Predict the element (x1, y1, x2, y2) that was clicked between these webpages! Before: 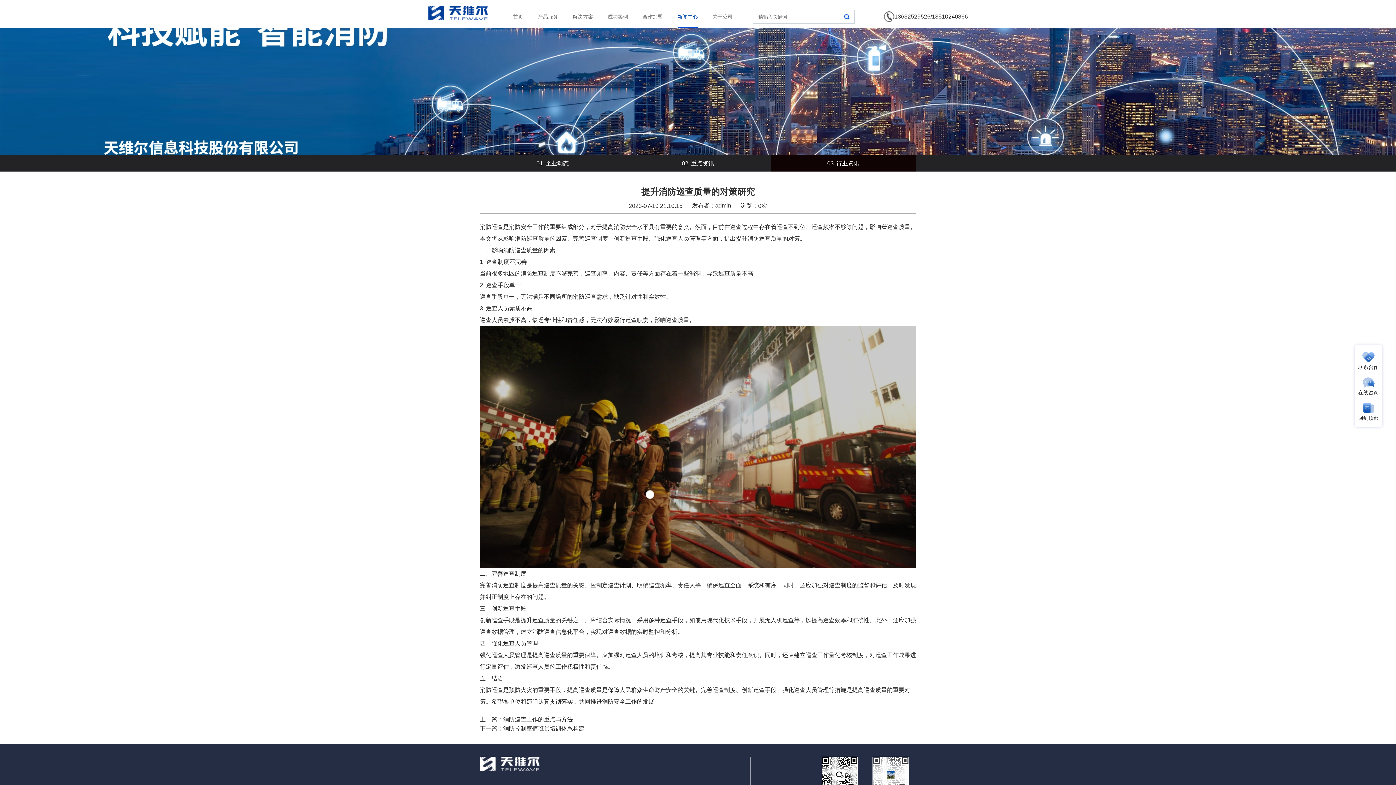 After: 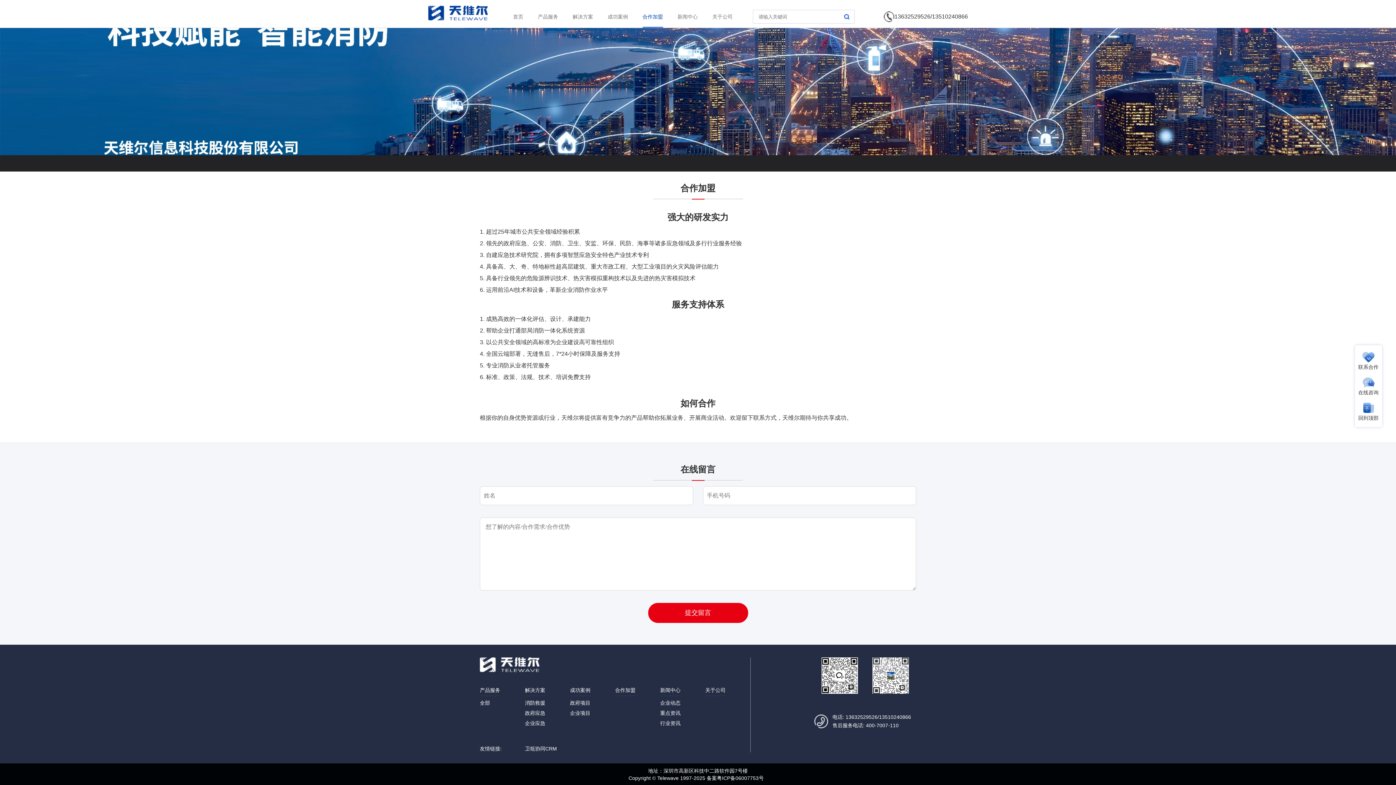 Action: label: 合作加盟 bbox: (642, 5, 663, 27)